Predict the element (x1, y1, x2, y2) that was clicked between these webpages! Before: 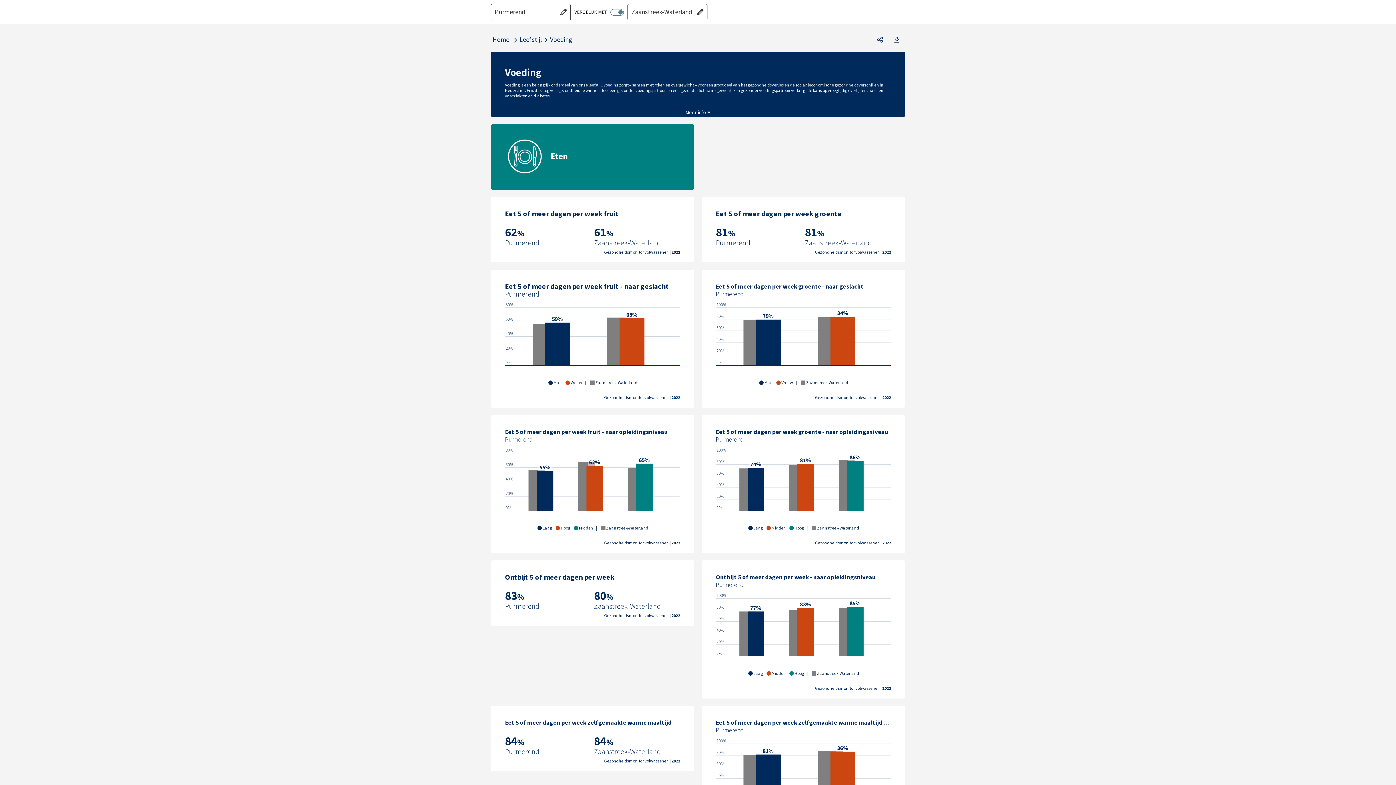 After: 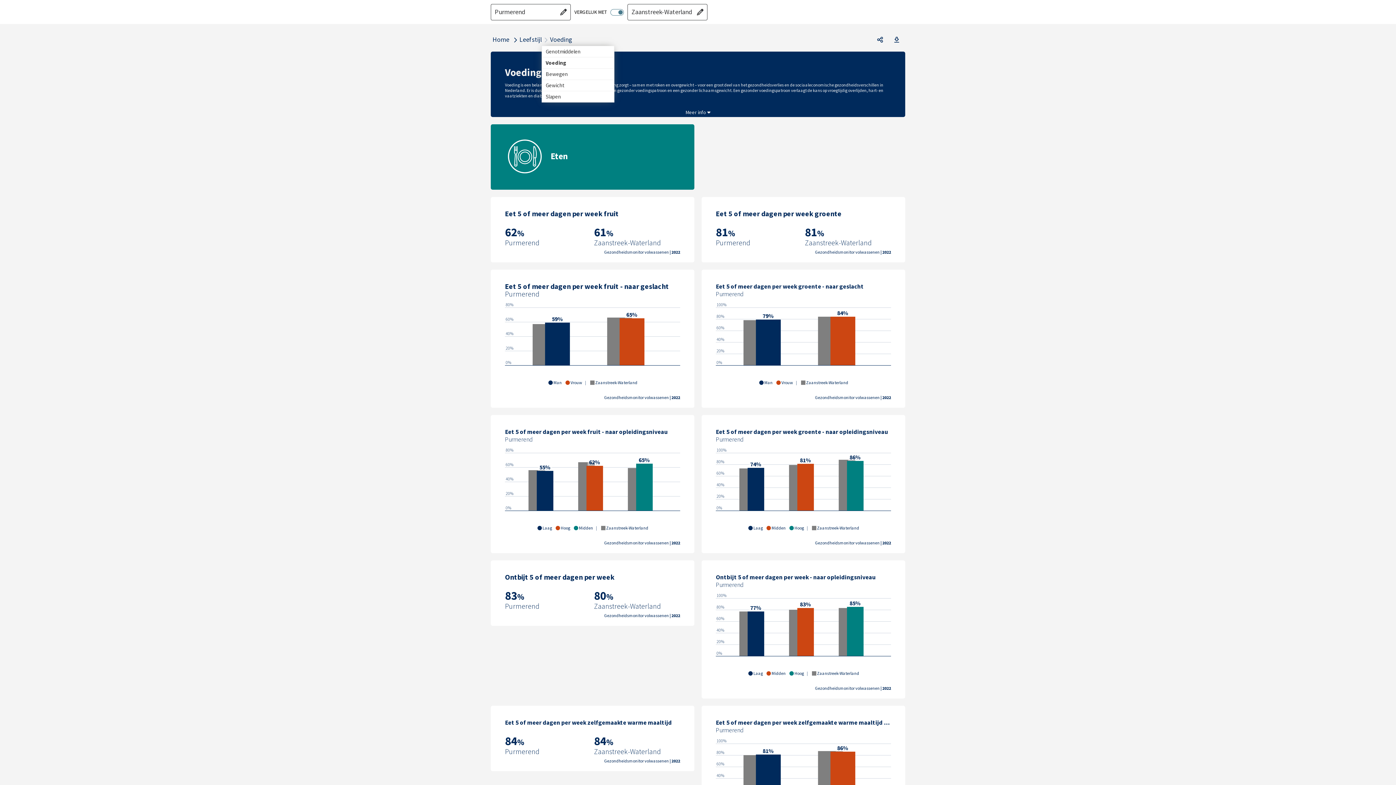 Action: label: Alle thema's bbox: (541, 36, 550, 44)